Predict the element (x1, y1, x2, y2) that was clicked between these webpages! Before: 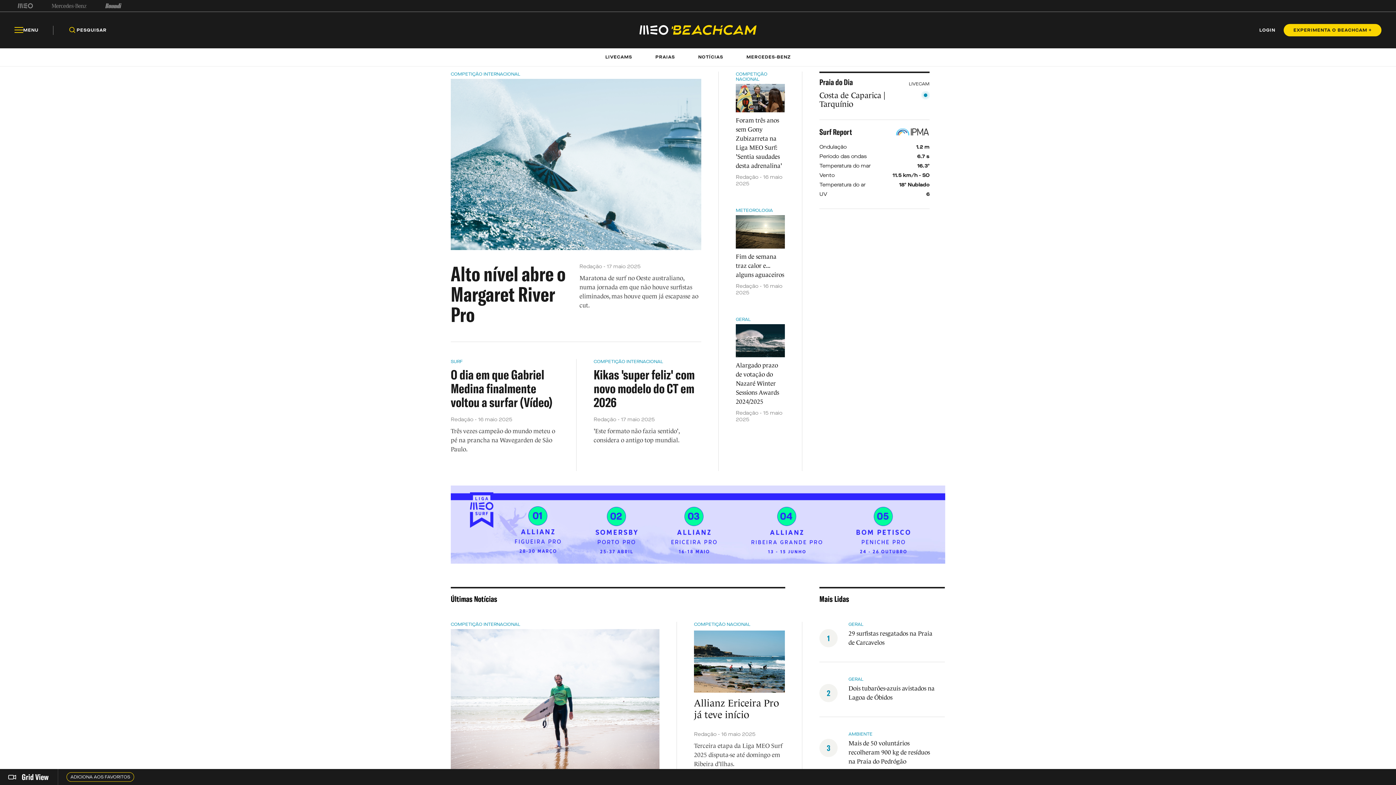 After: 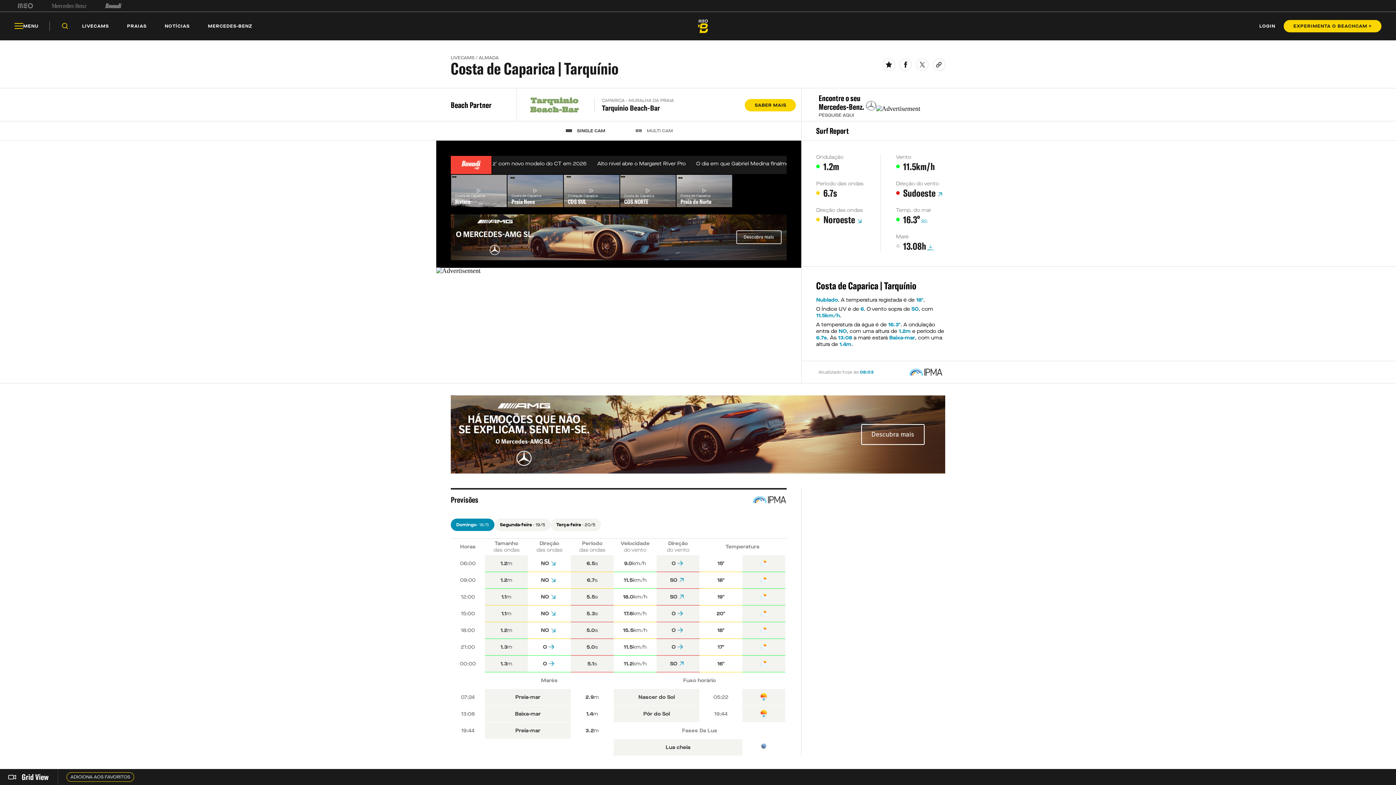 Action: bbox: (819, 91, 929, 120)